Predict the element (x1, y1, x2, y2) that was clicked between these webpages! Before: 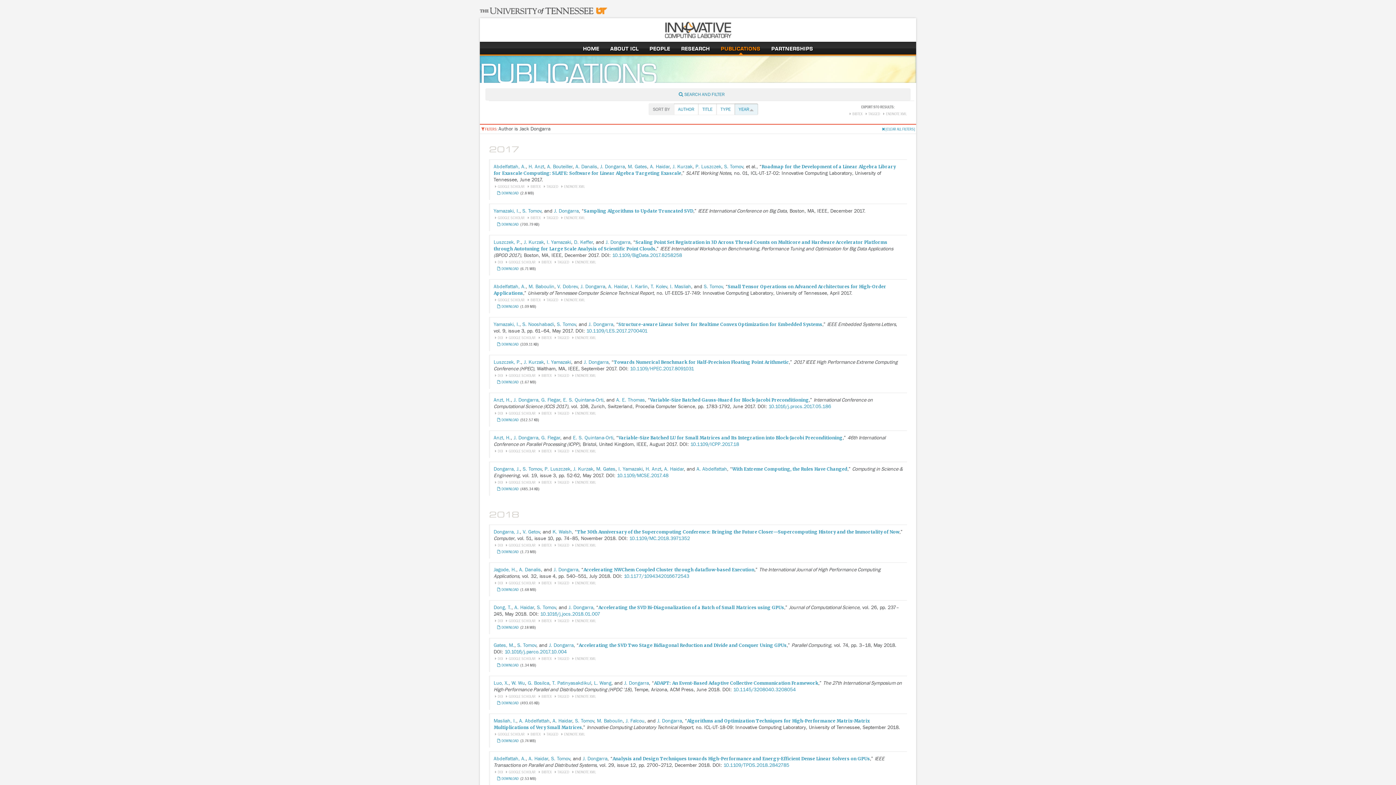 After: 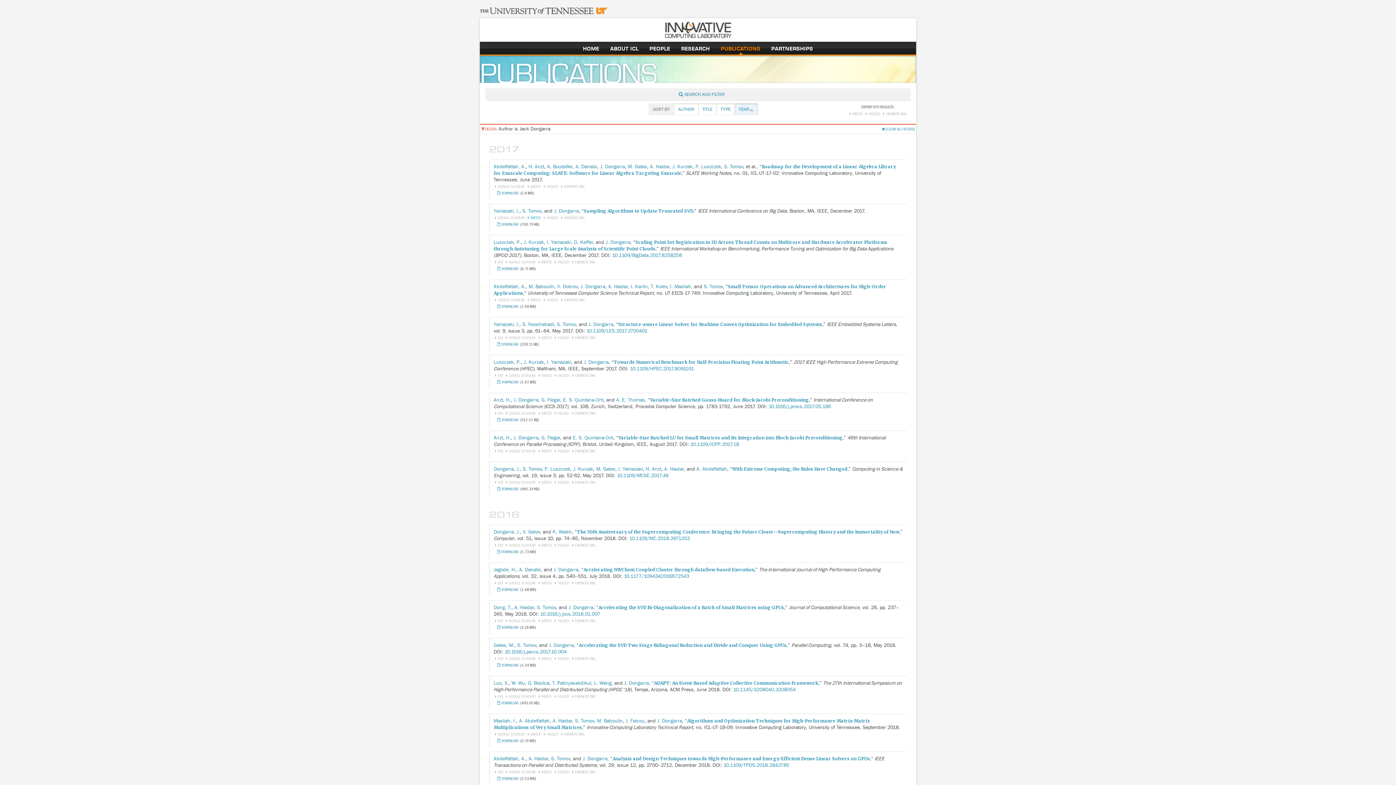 Action: bbox: (526, 215, 540, 220) label: BIBTEX